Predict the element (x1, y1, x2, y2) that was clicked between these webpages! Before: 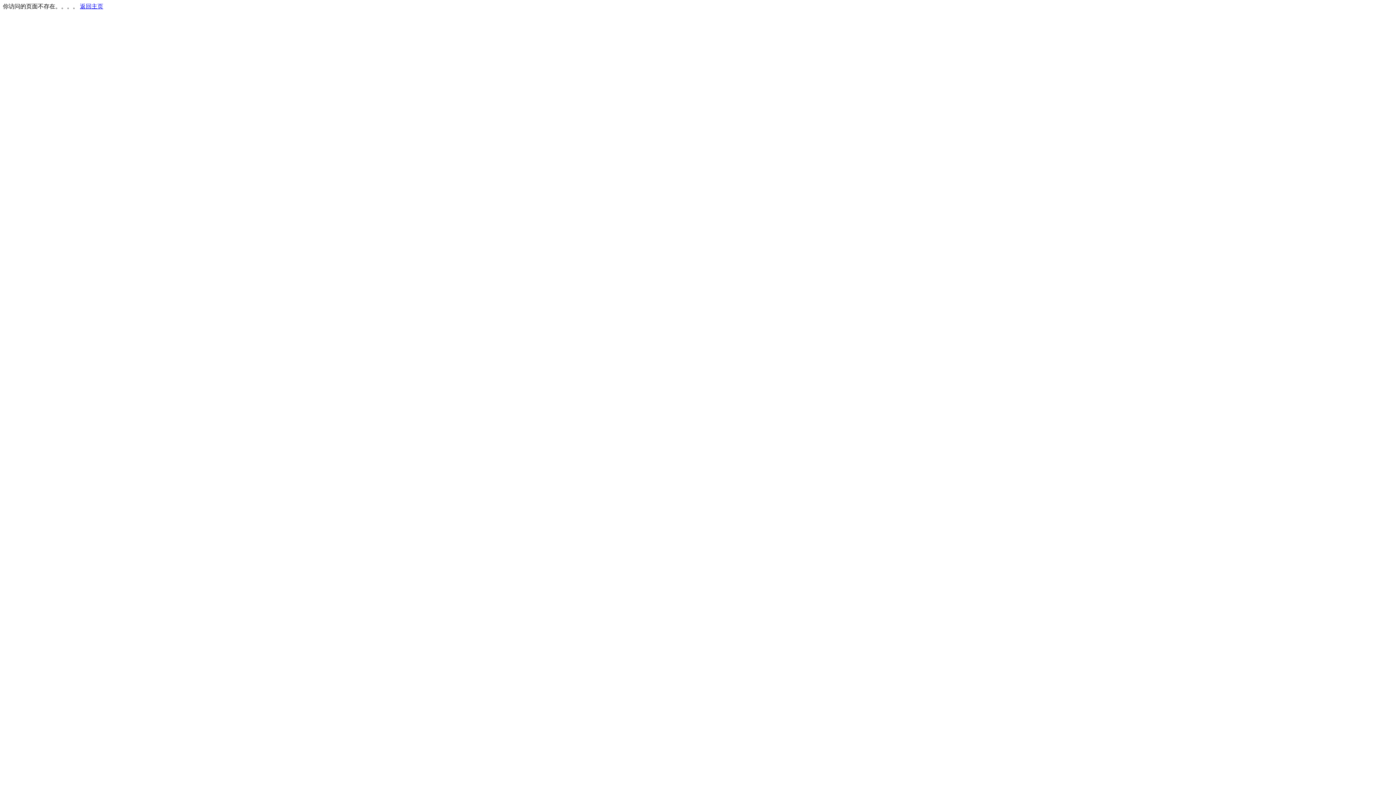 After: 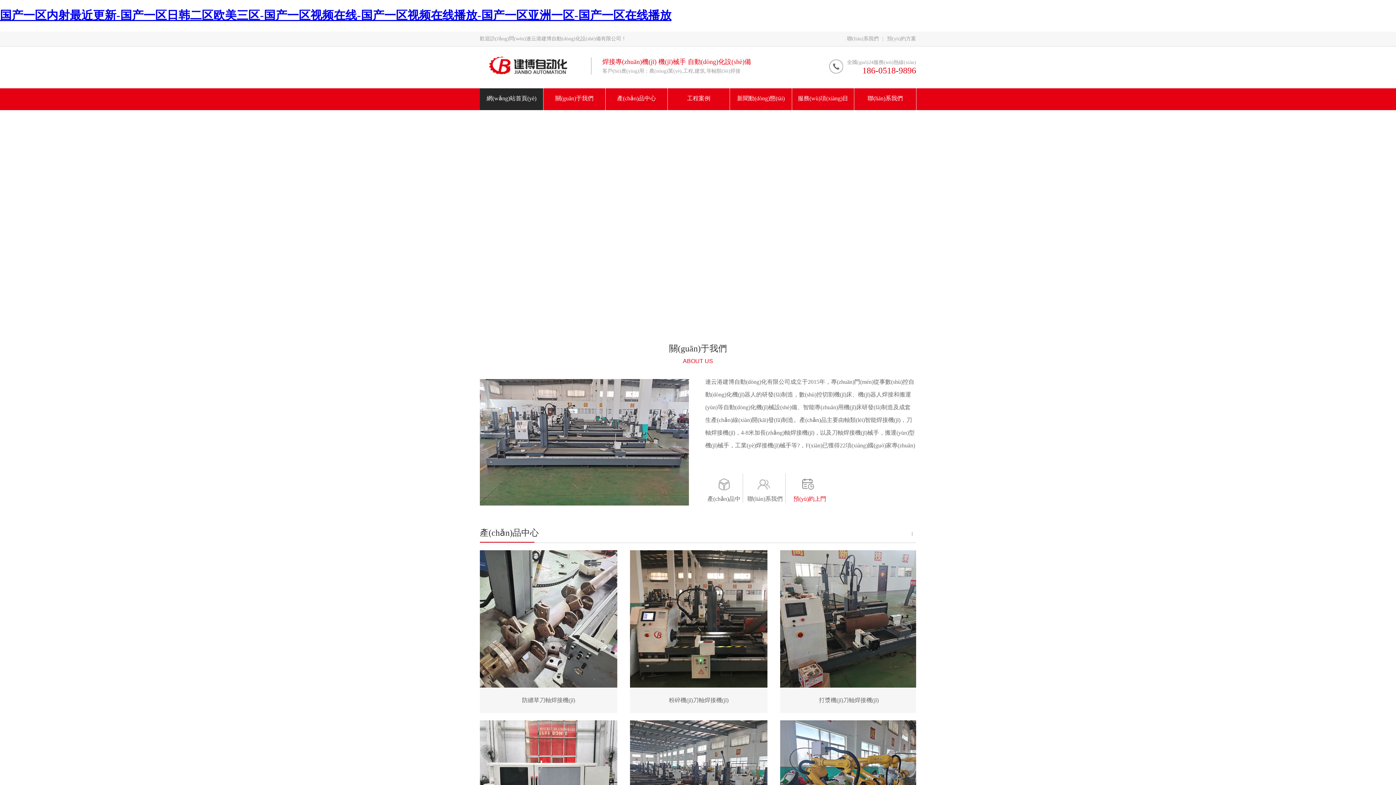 Action: bbox: (80, 3, 103, 9) label: 返回主页